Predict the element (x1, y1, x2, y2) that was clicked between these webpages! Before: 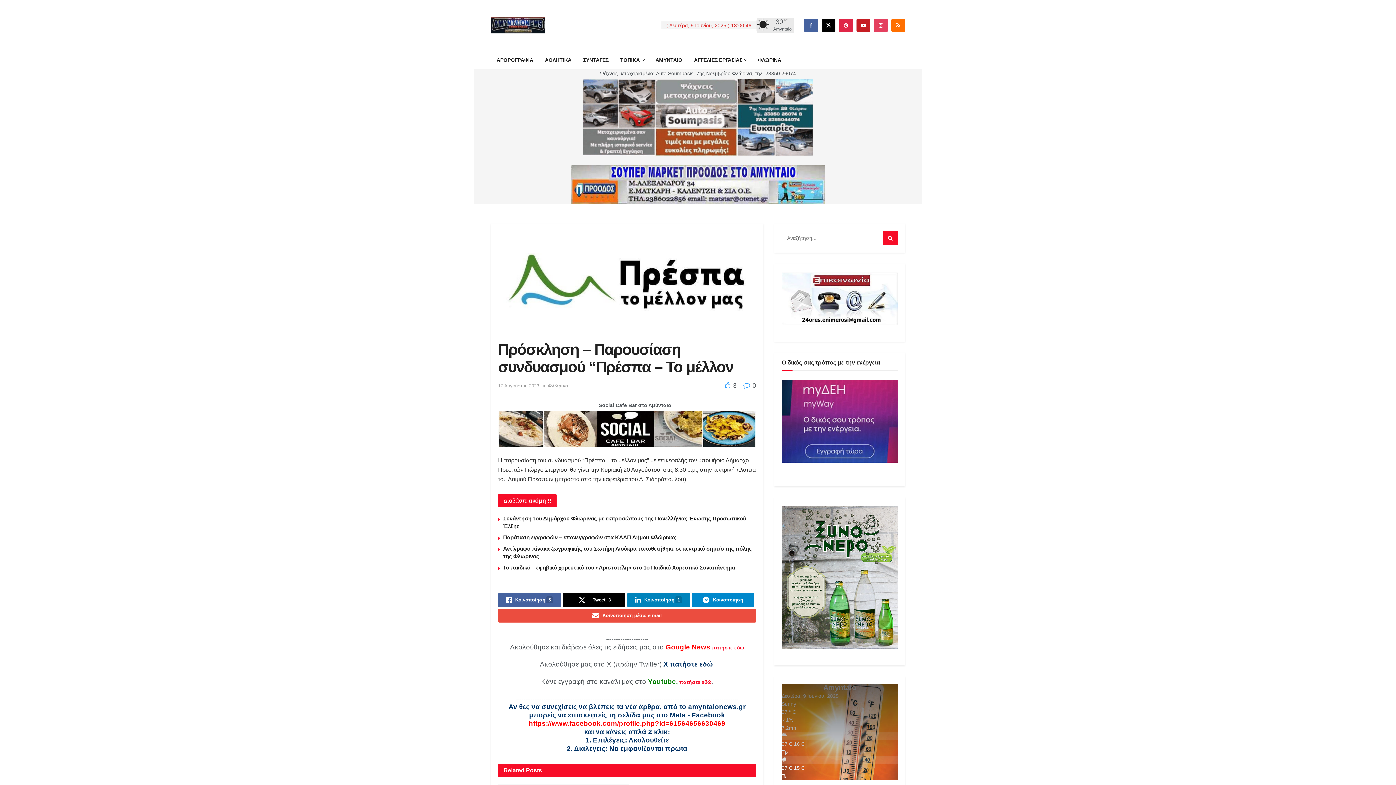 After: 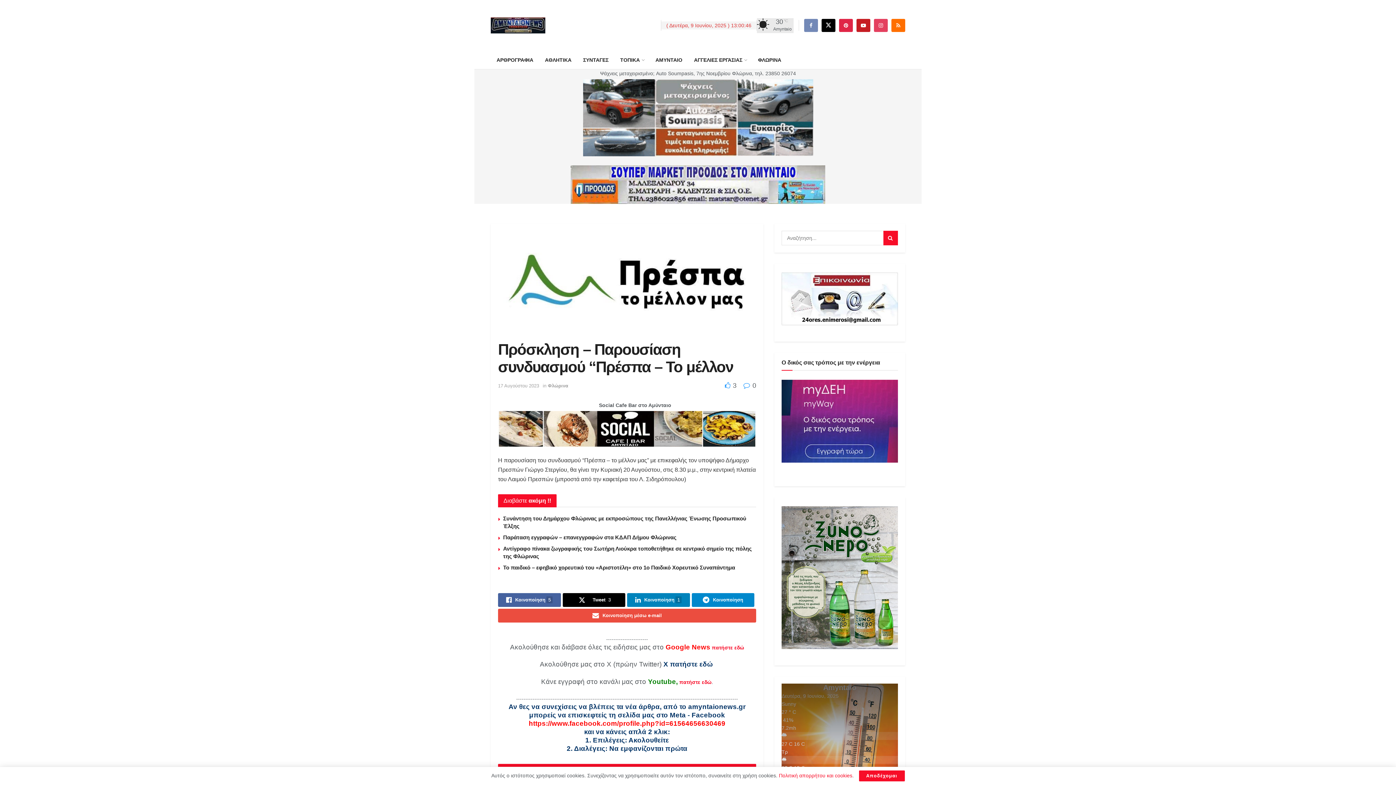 Action: bbox: (804, 18, 818, 32) label: Find us on Facebook